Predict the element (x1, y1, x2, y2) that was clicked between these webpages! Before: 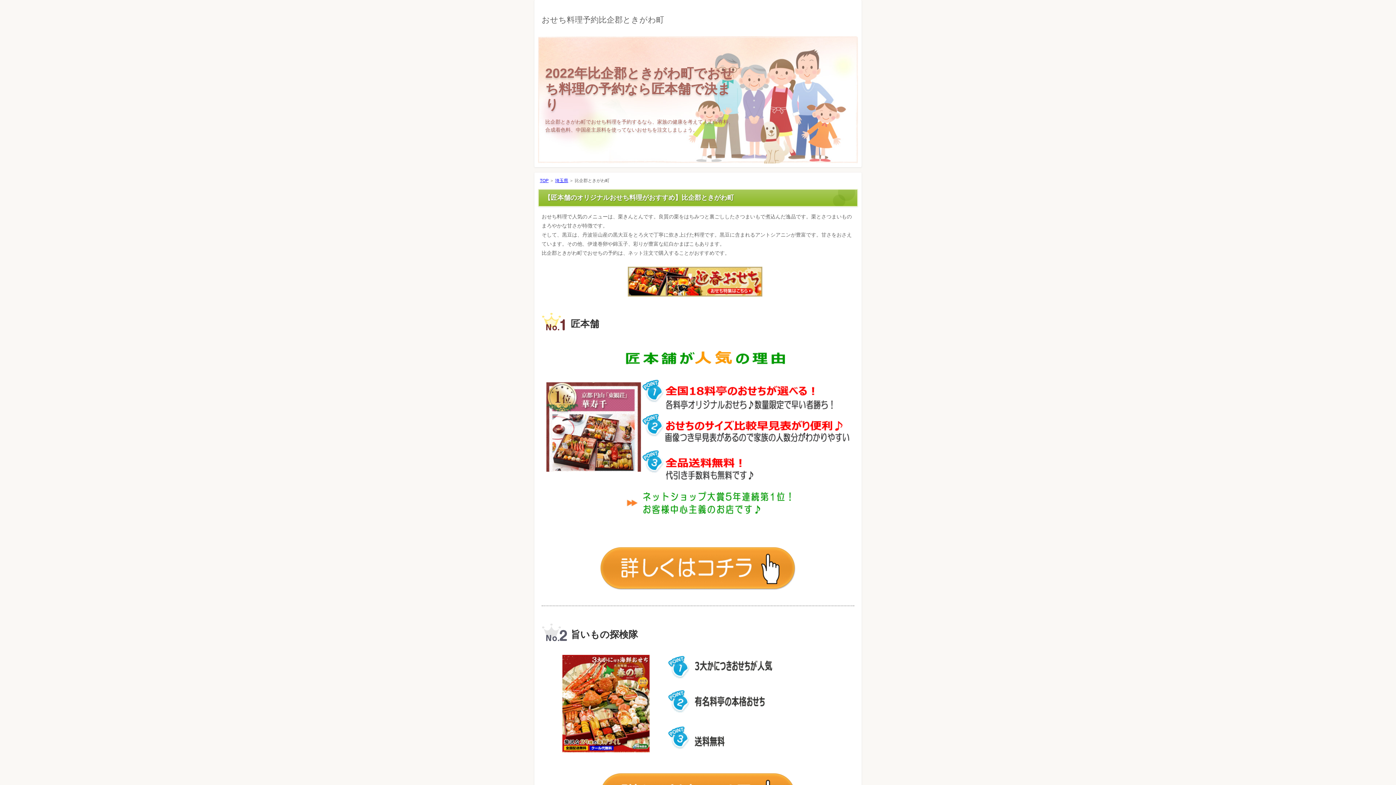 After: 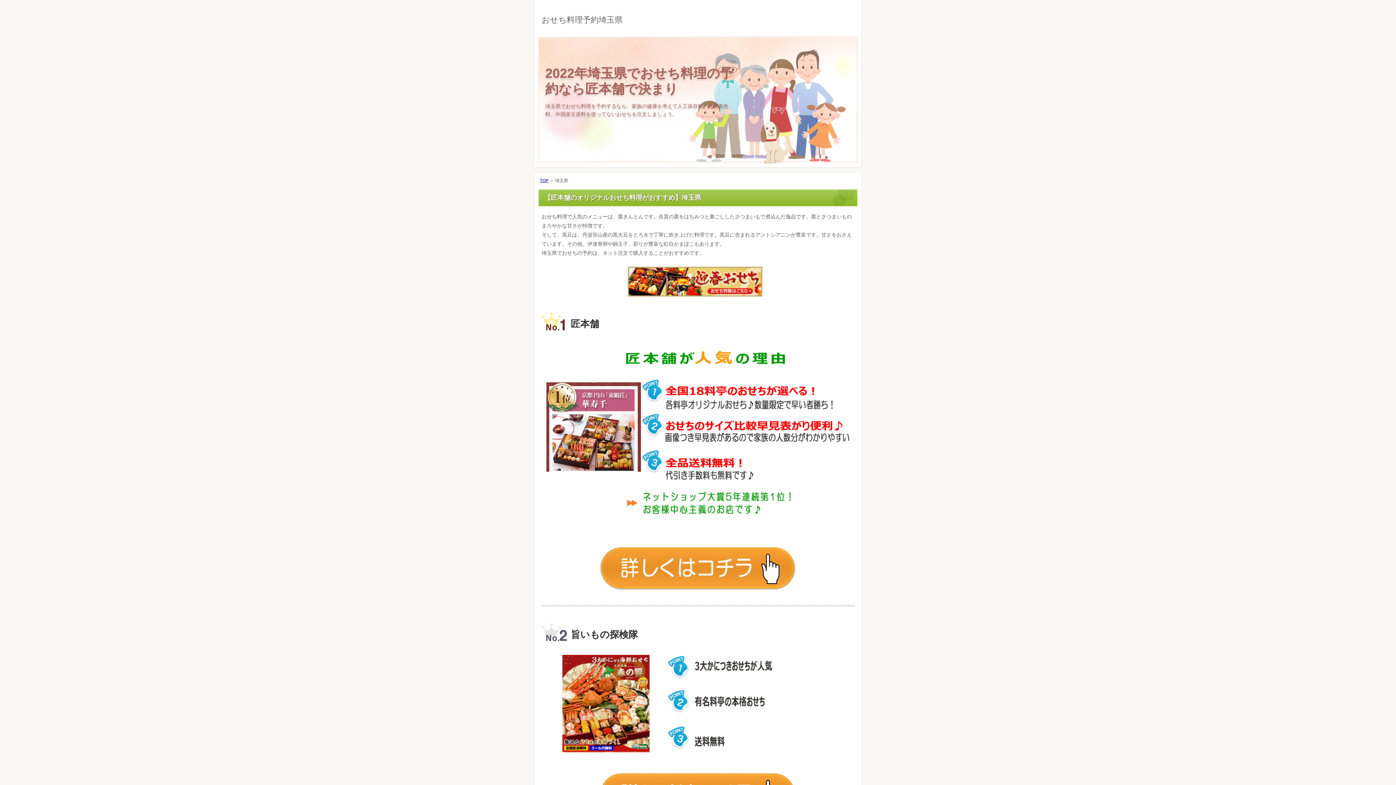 Action: label: 埼玉県 bbox: (555, 178, 568, 183)